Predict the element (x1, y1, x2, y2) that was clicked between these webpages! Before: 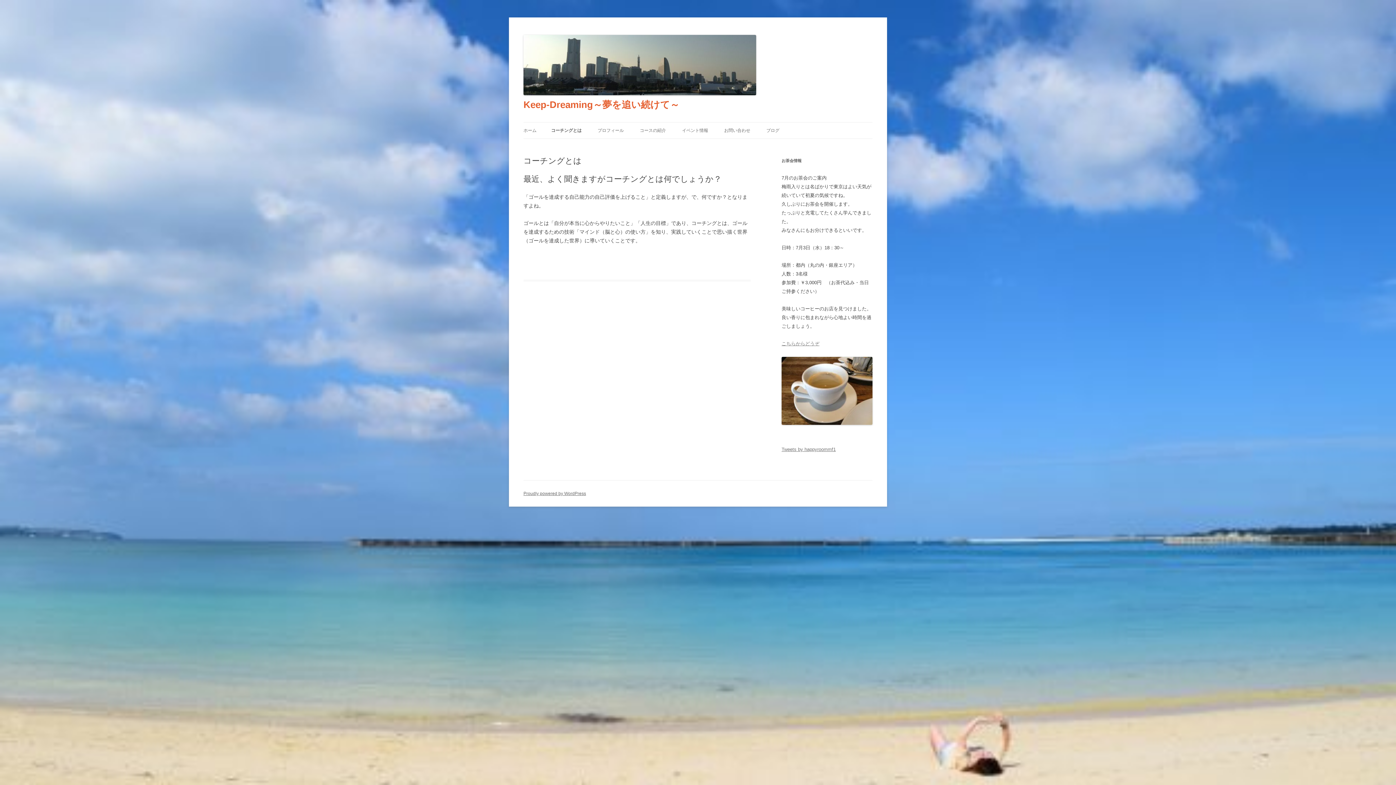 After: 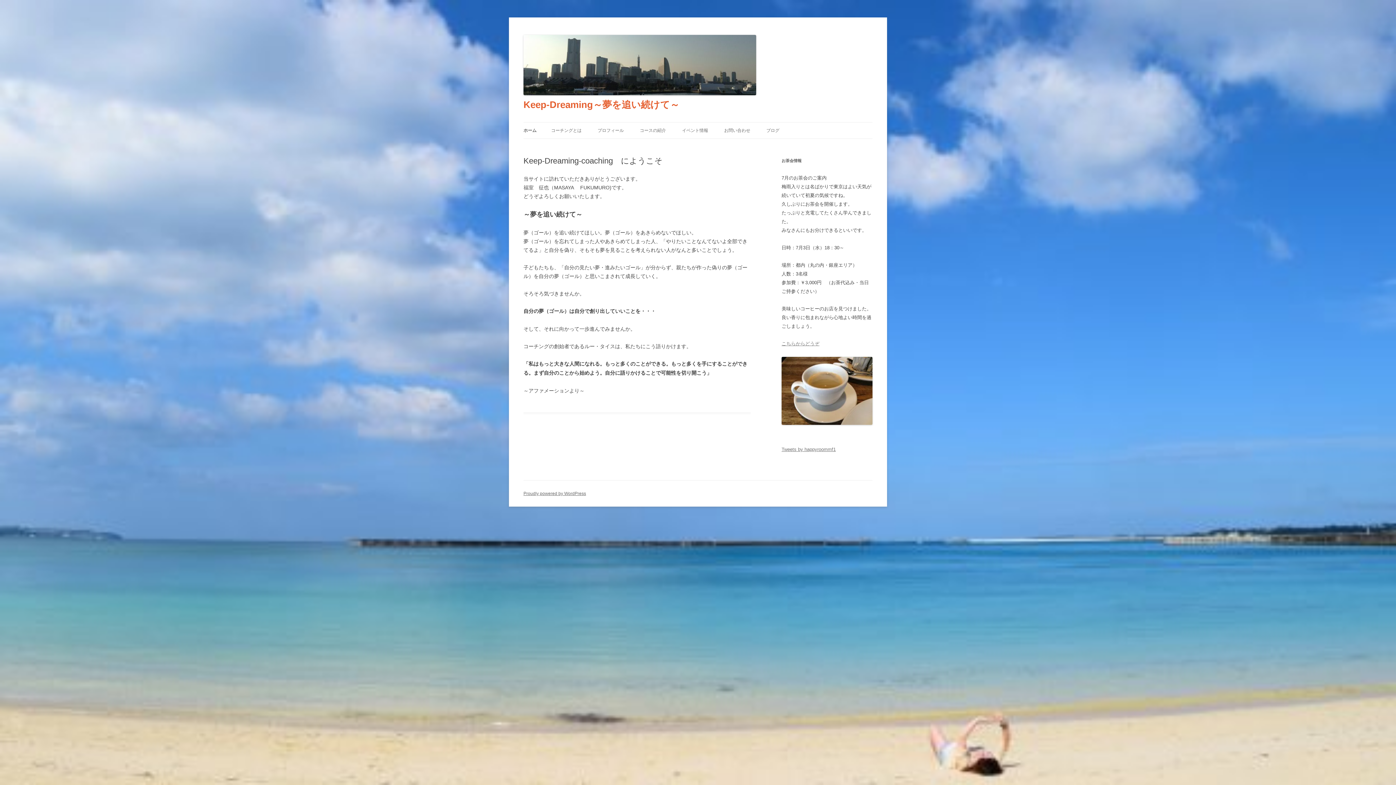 Action: bbox: (523, 96, 679, 113) label: Keep-Dreaming～夢を追い続けて～